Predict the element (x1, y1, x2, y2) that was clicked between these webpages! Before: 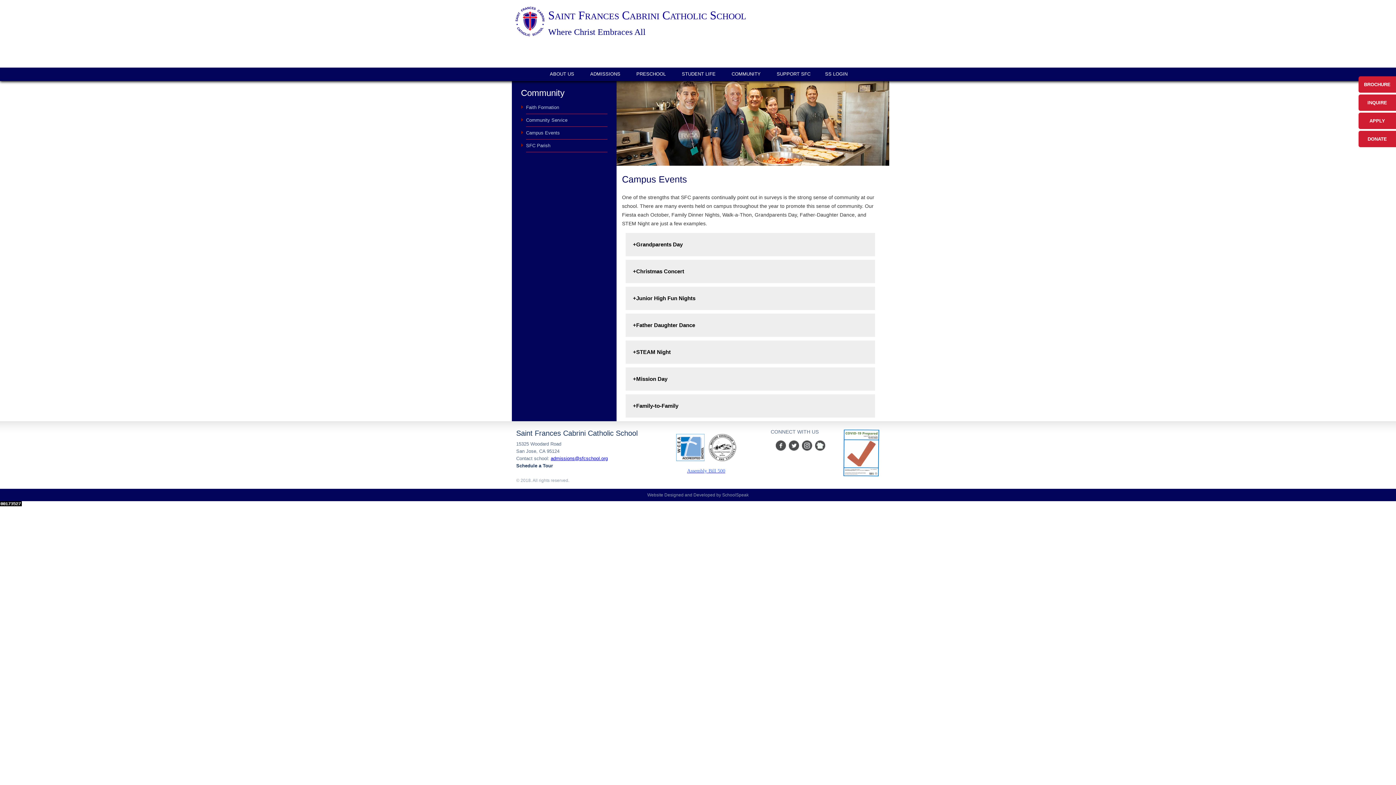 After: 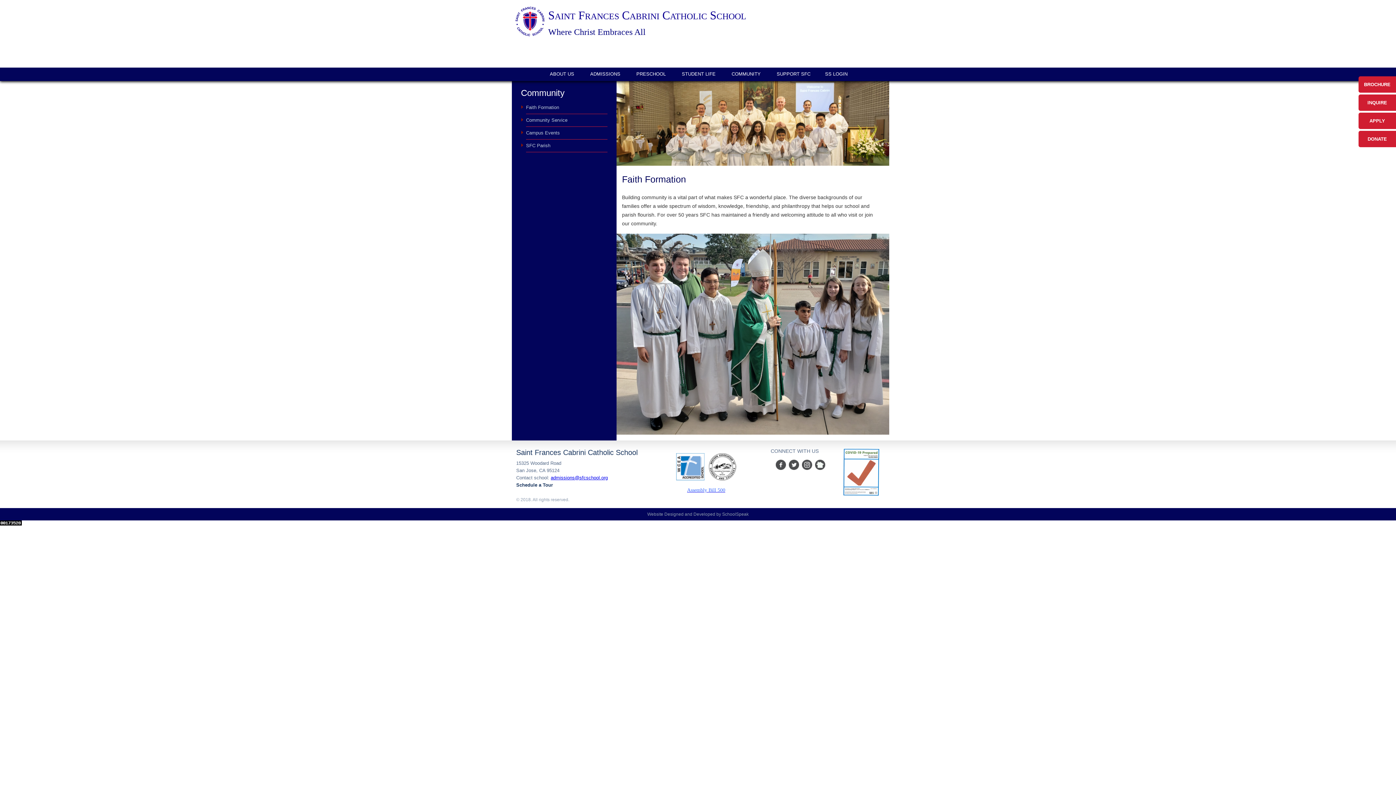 Action: bbox: (724, 67, 768, 80) label: COMMUNITY